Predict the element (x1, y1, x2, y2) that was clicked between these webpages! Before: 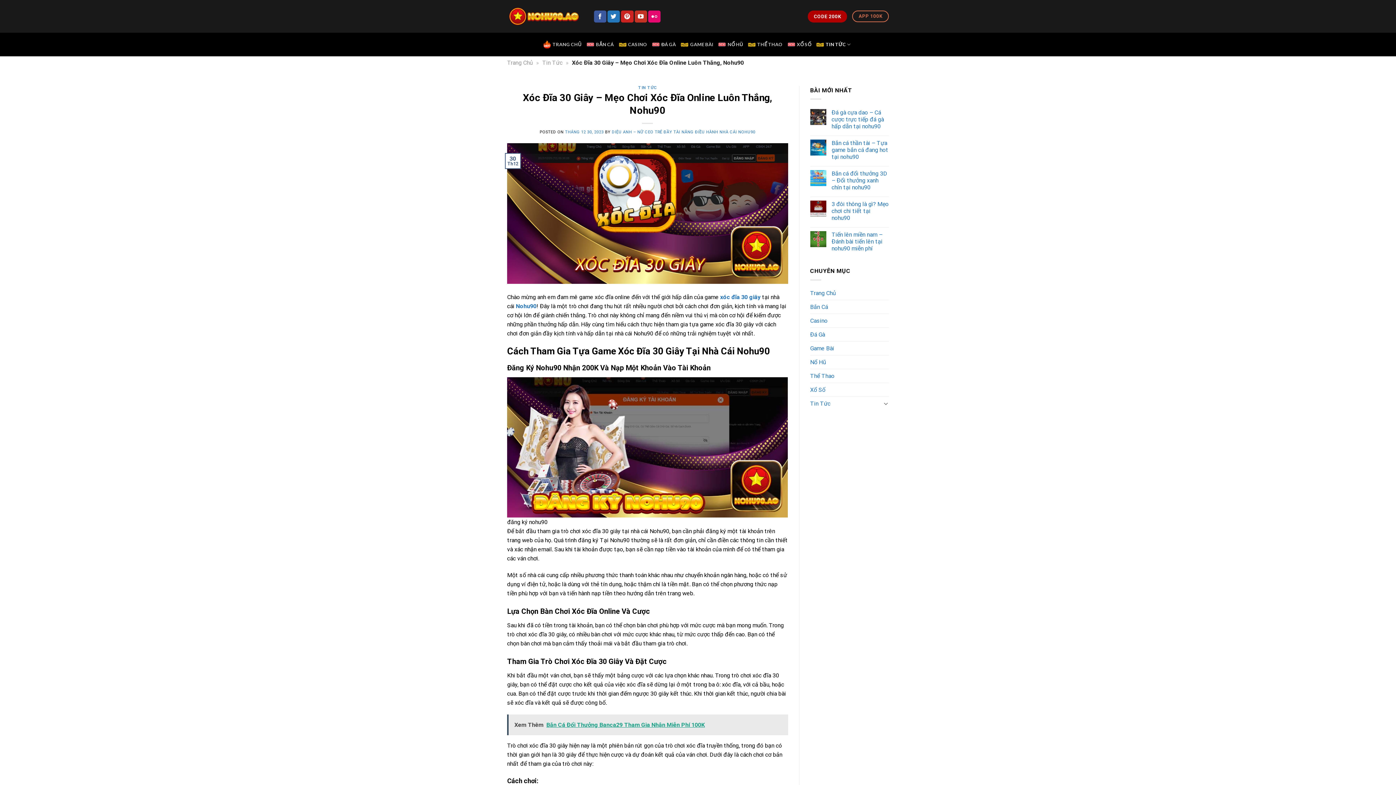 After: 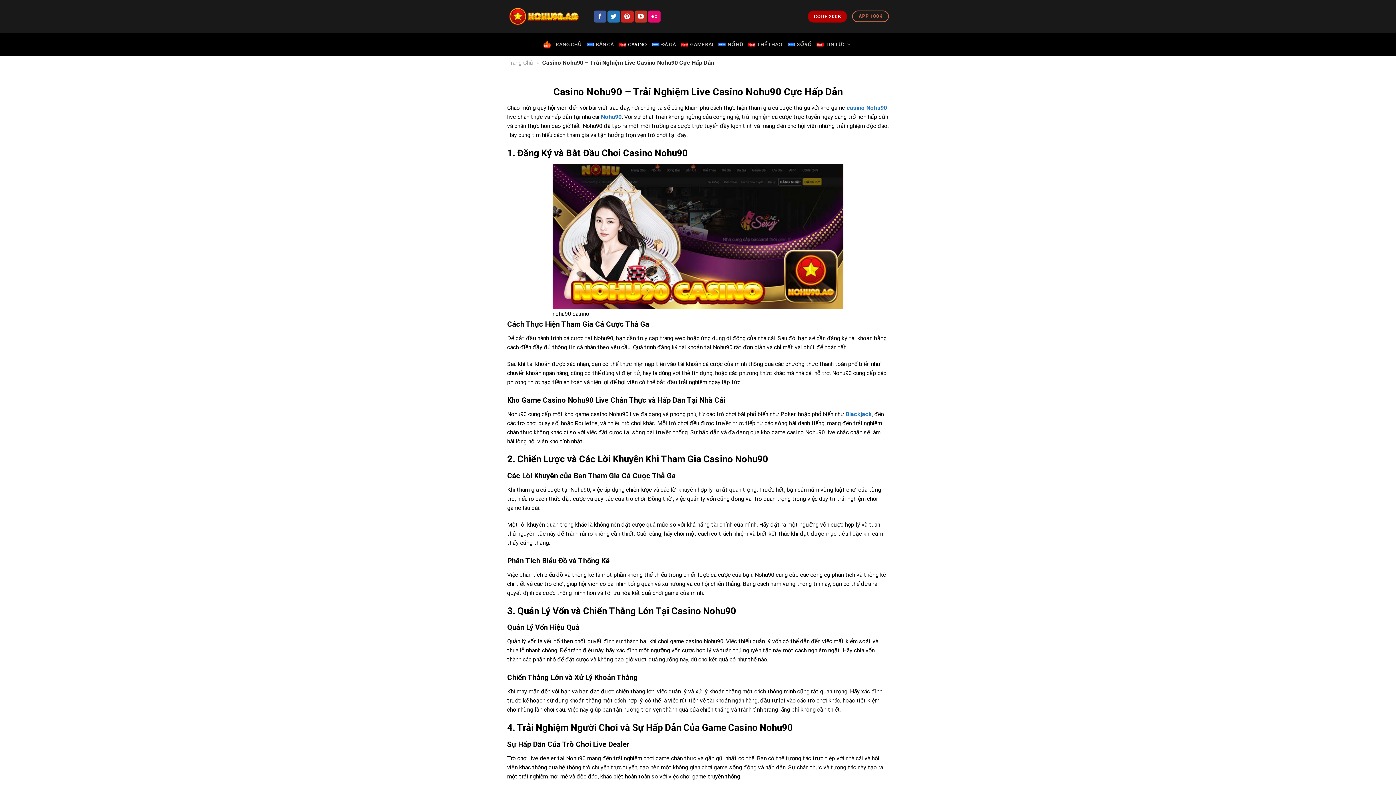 Action: bbox: (810, 314, 827, 327) label: Casino